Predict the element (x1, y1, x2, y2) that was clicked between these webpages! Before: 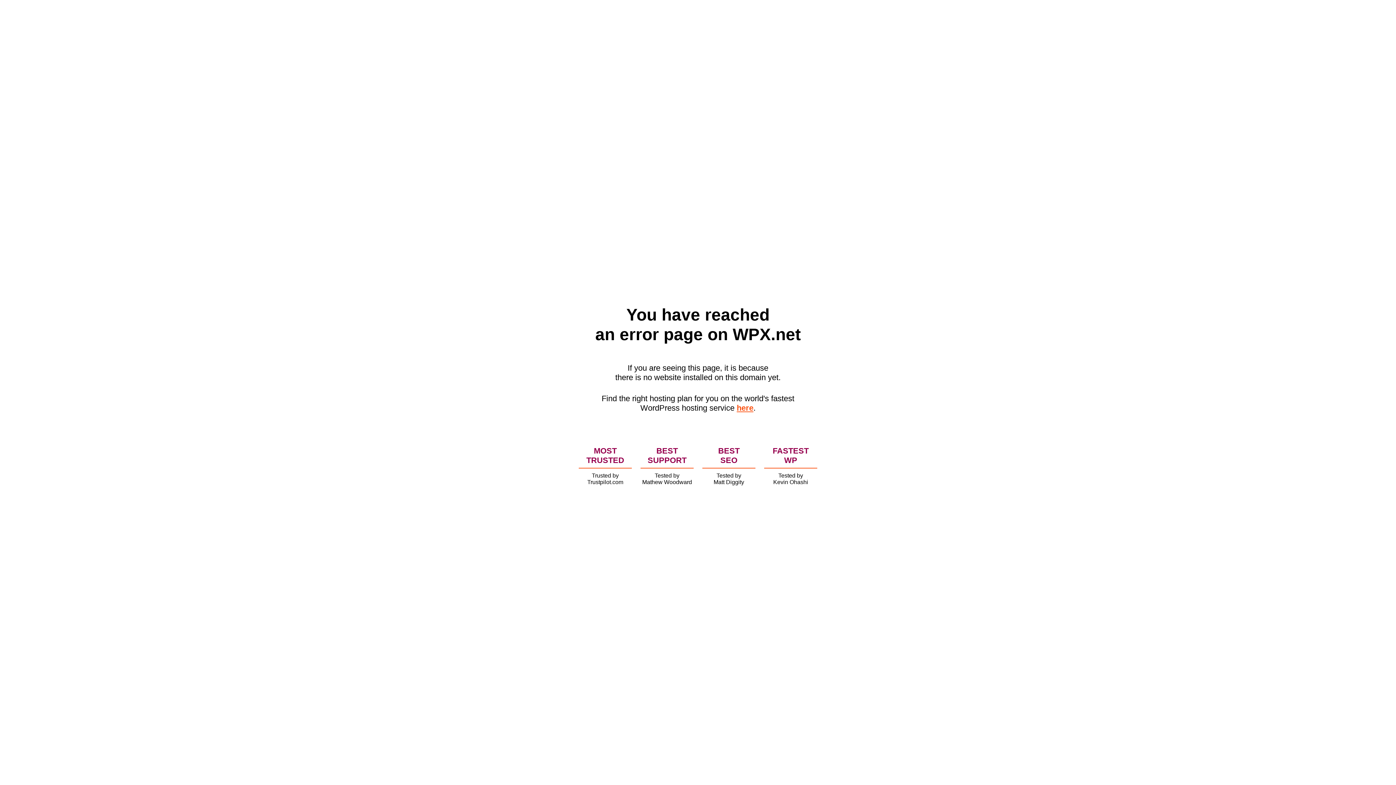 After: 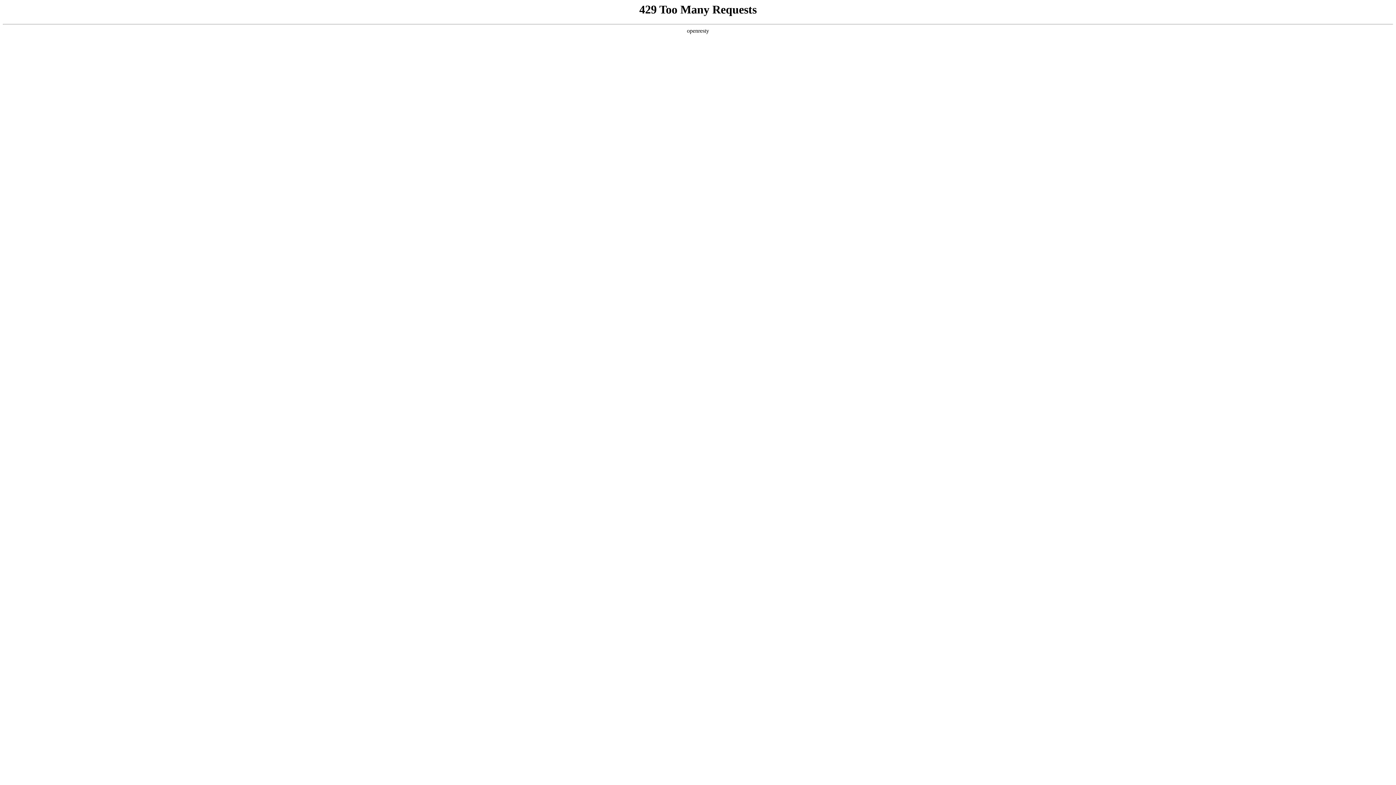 Action: label: here bbox: (736, 403, 753, 412)